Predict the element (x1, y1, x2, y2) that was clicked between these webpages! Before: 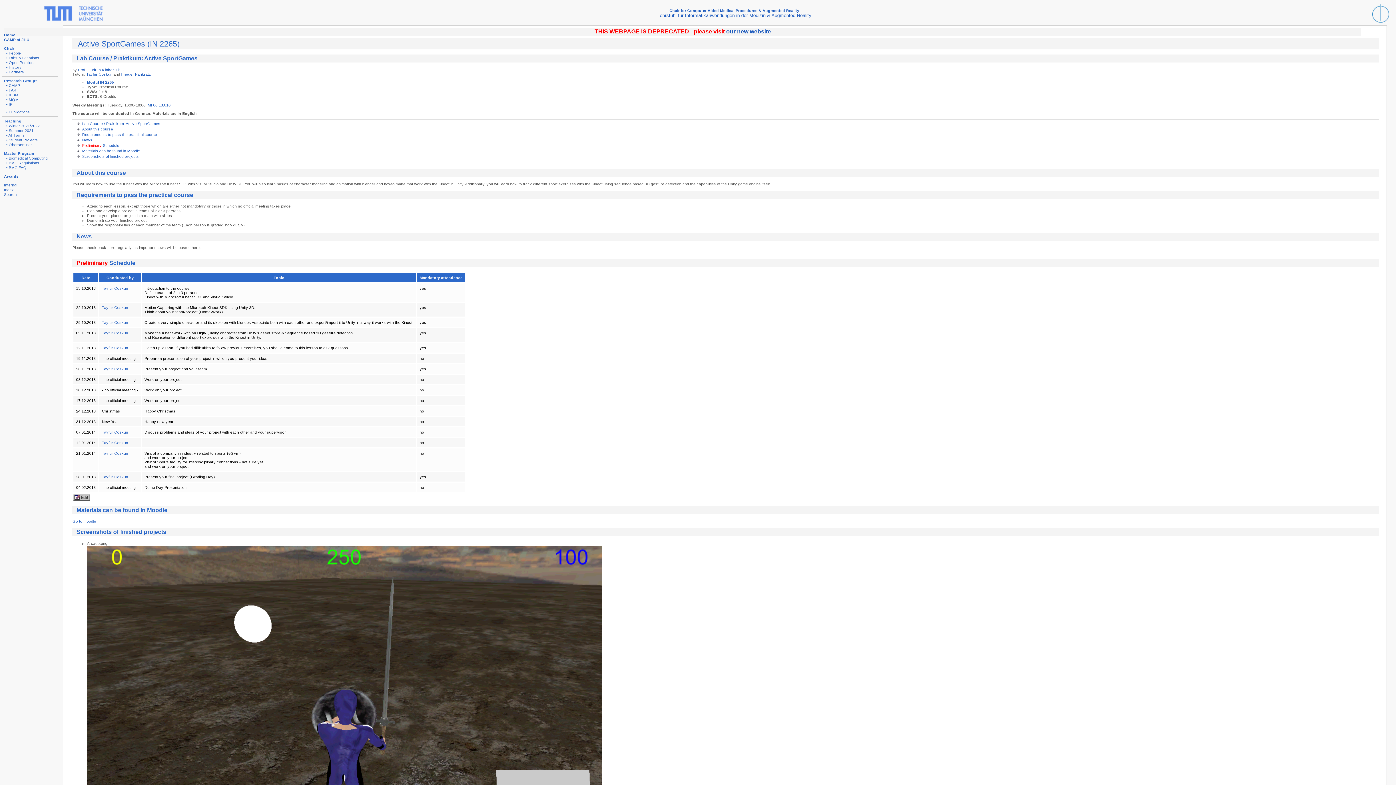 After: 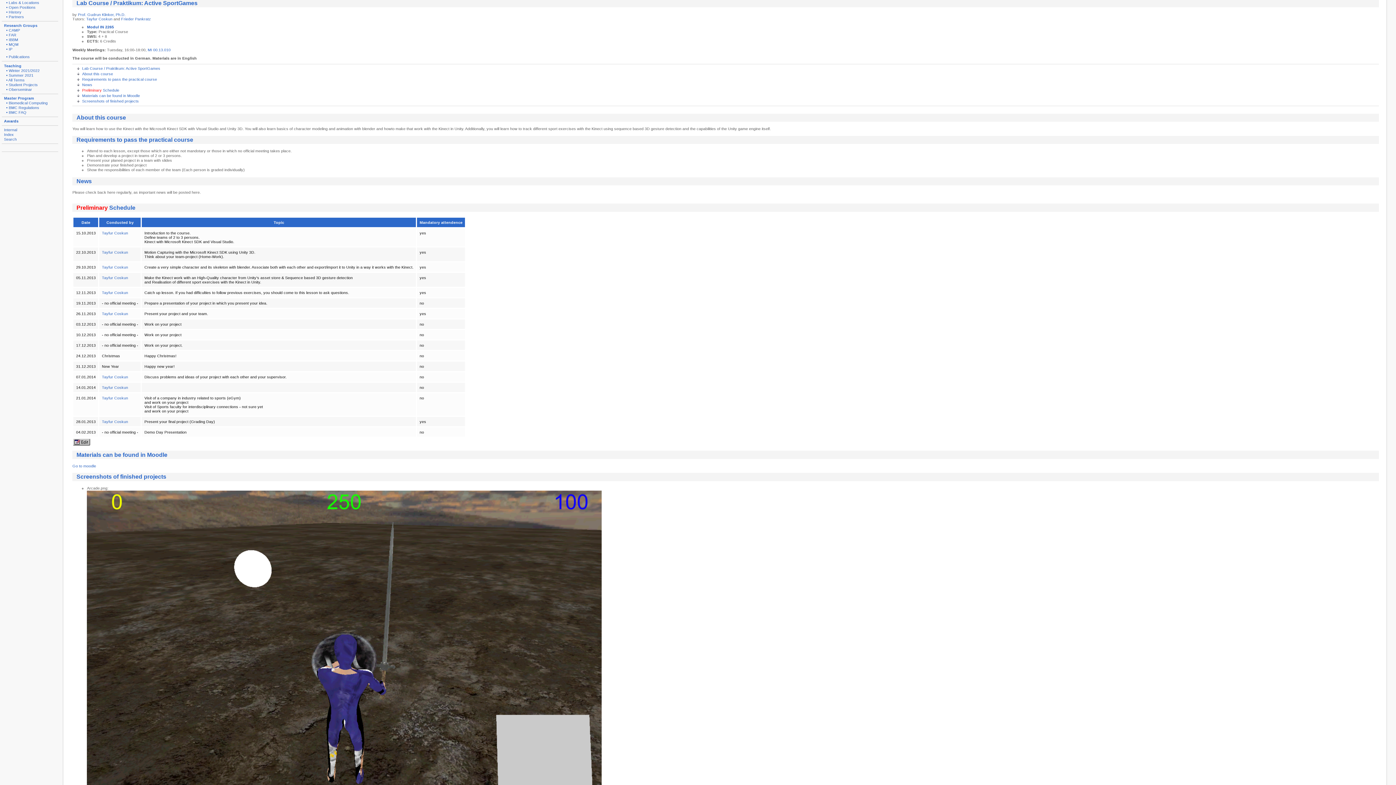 Action: label: Lab Course / Praktikum: Active SportGames bbox: (82, 121, 1379, 126)